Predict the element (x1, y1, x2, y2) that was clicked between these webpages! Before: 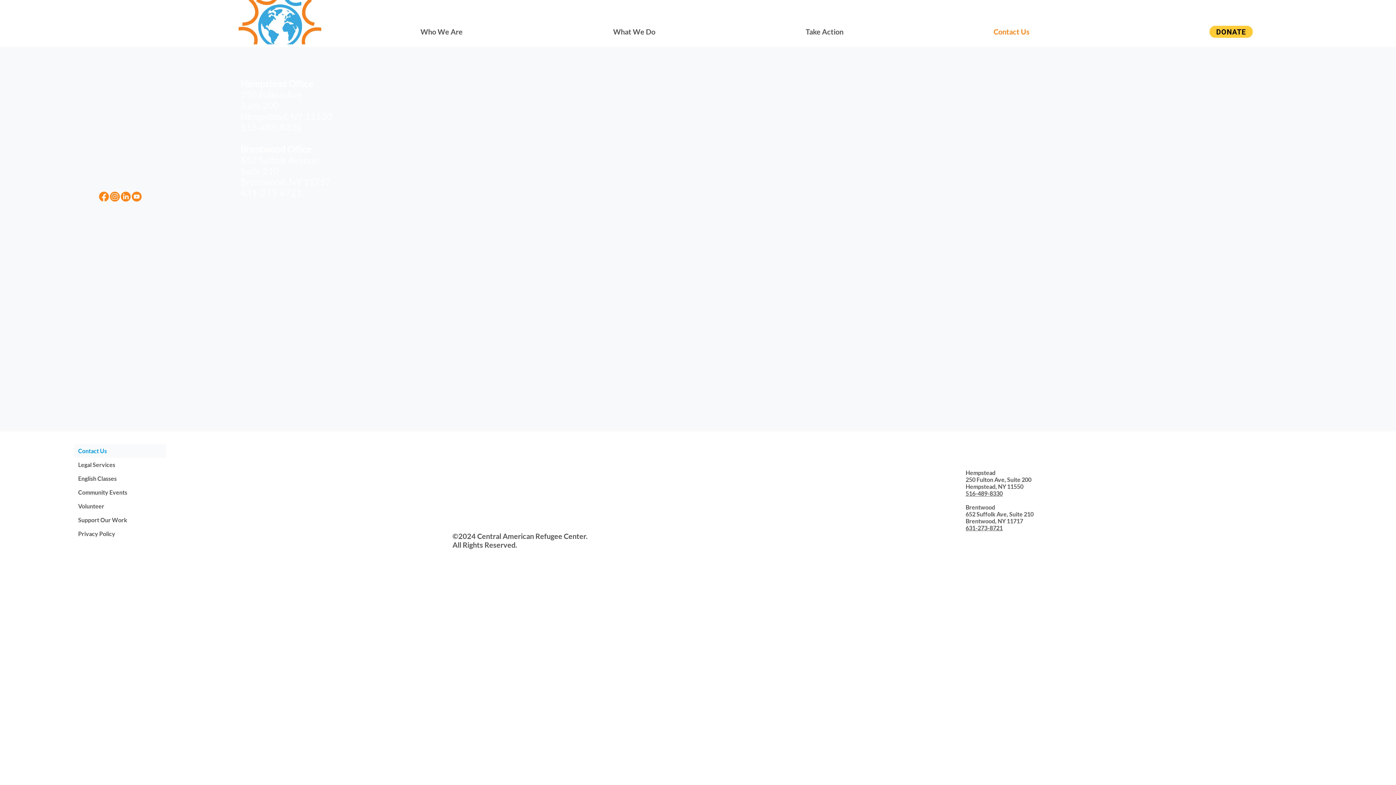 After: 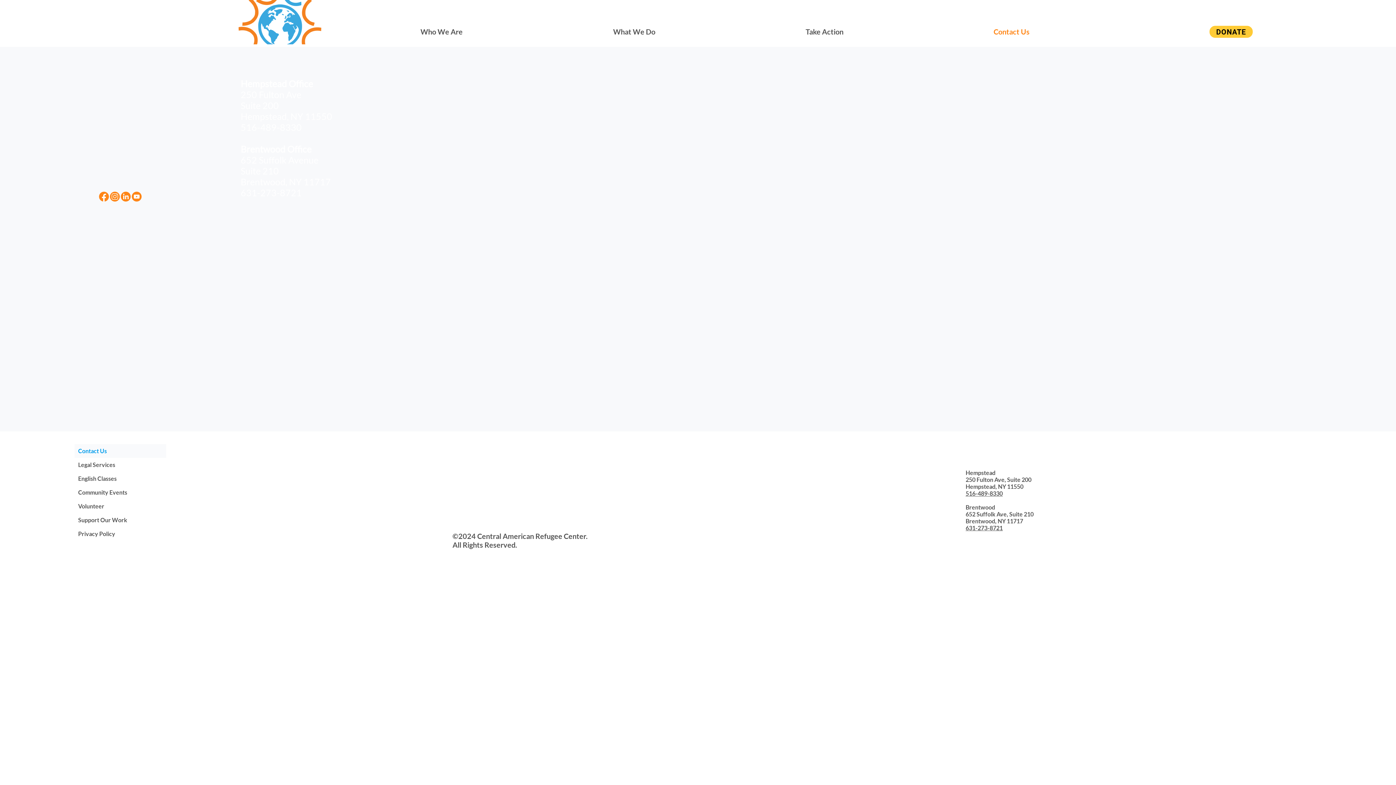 Action: label: Contact Us bbox: (918, 25, 1104, 37)